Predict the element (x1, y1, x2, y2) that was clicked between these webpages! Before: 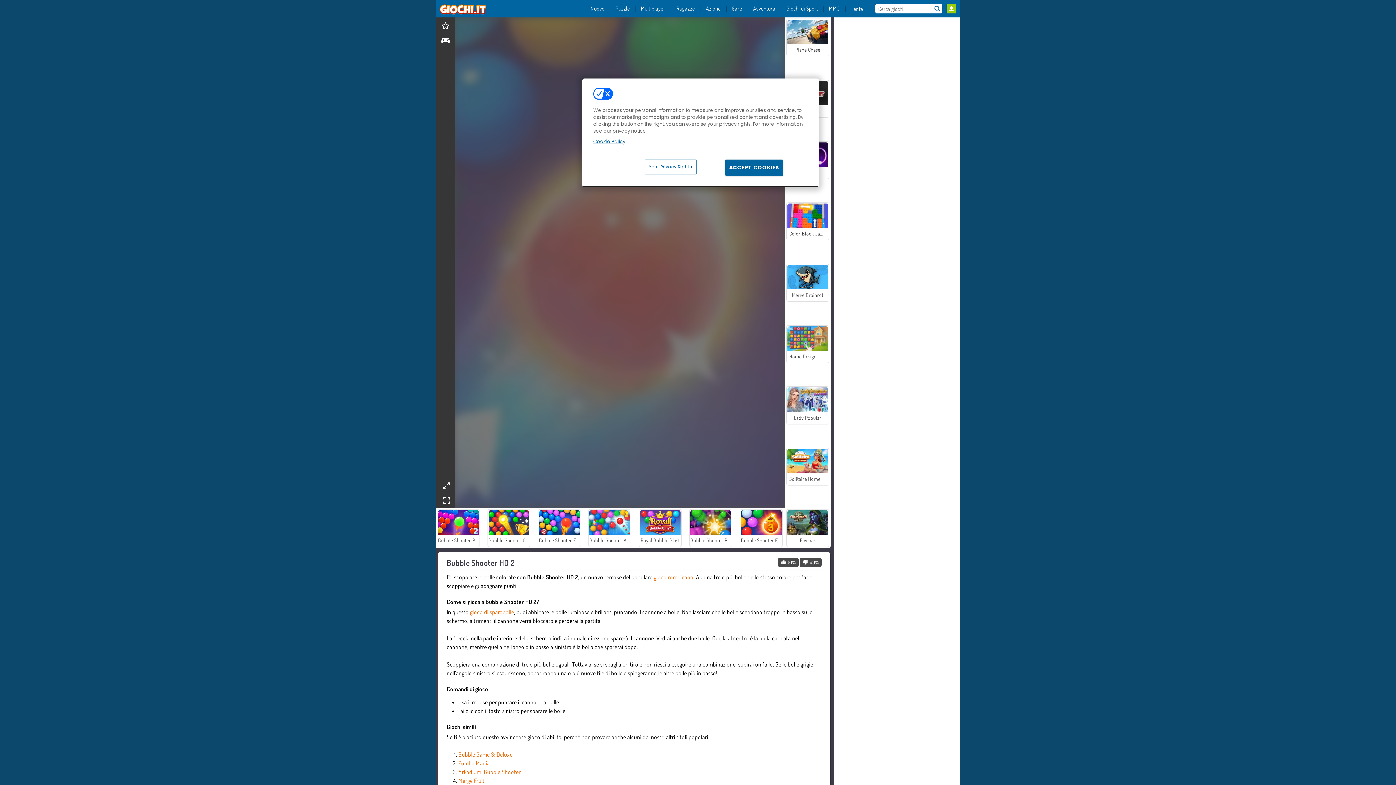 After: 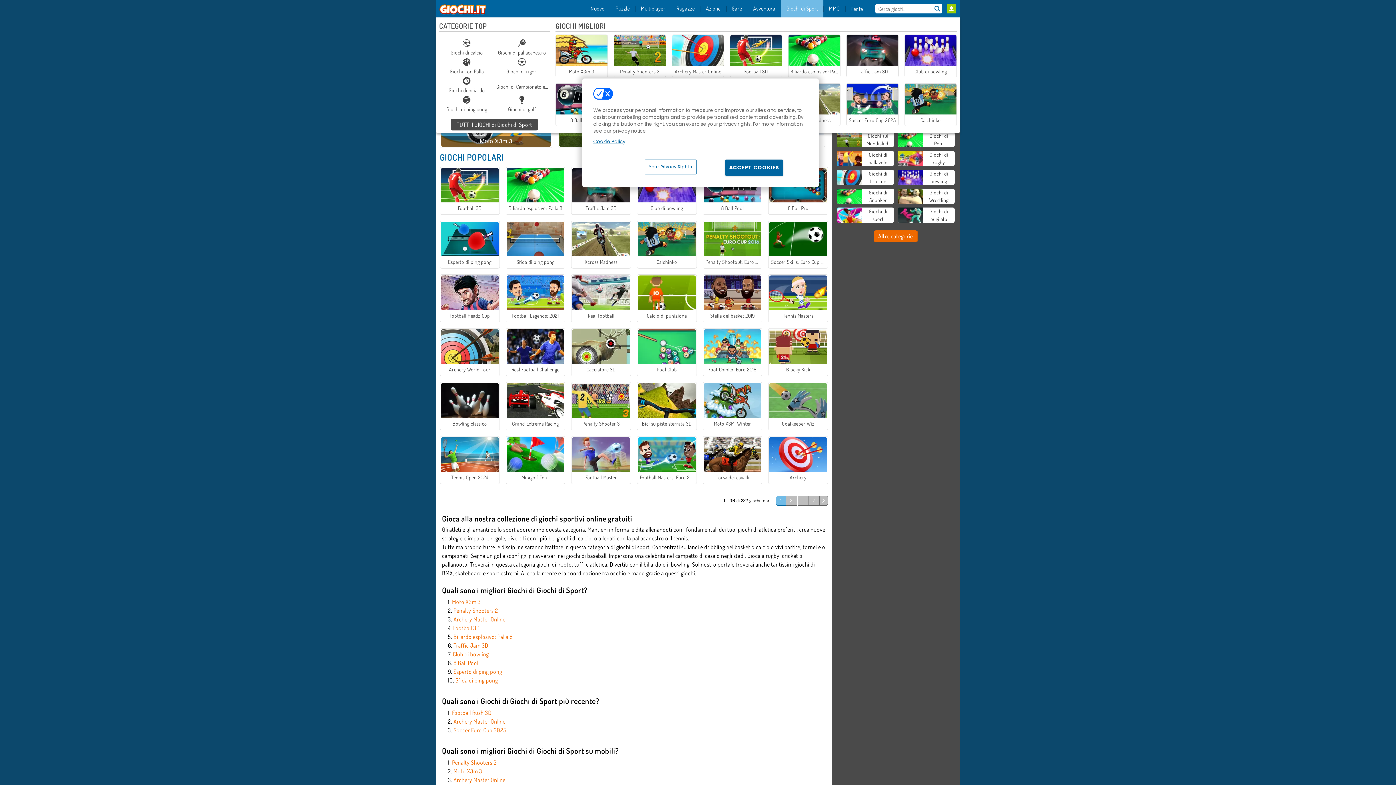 Action: bbox: (781, 0, 823, 17) label: Giochi di Sport